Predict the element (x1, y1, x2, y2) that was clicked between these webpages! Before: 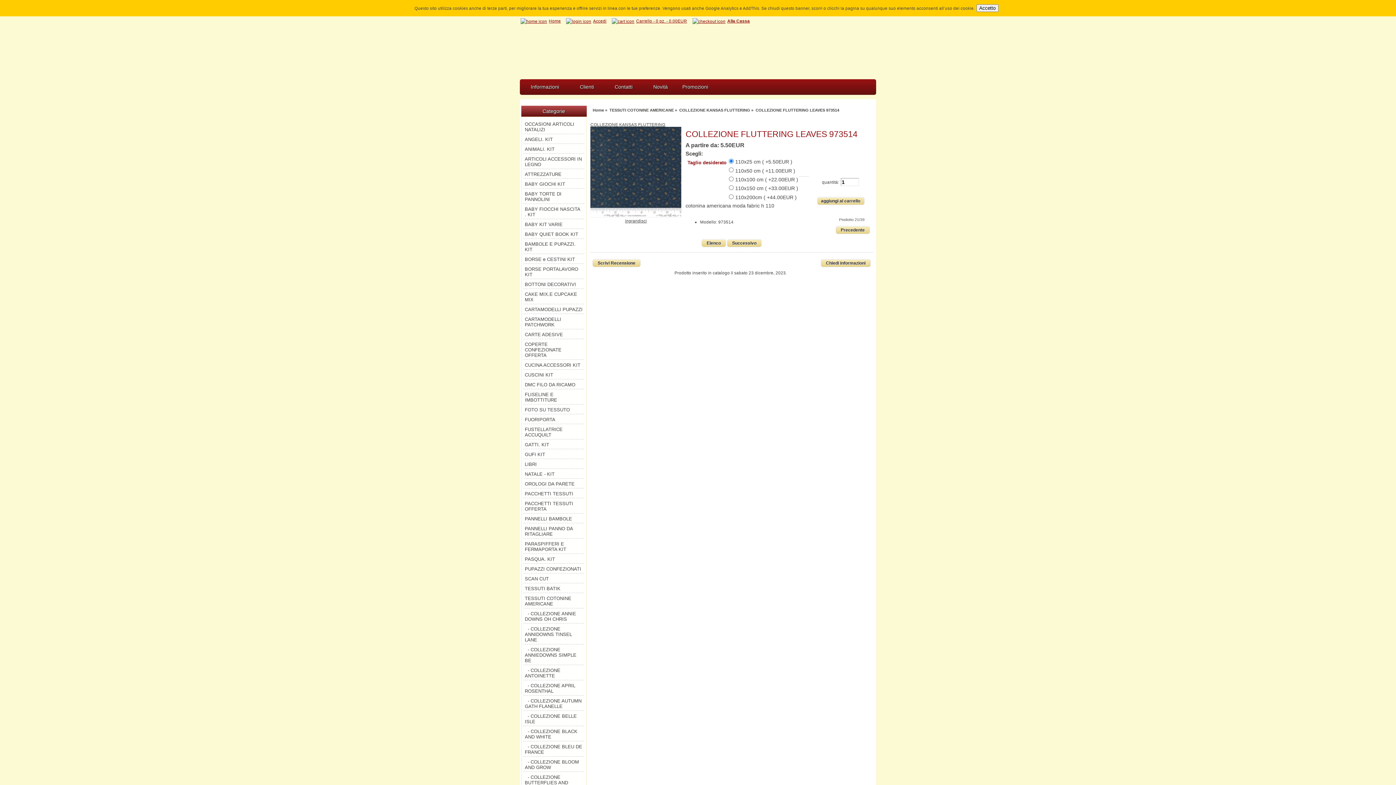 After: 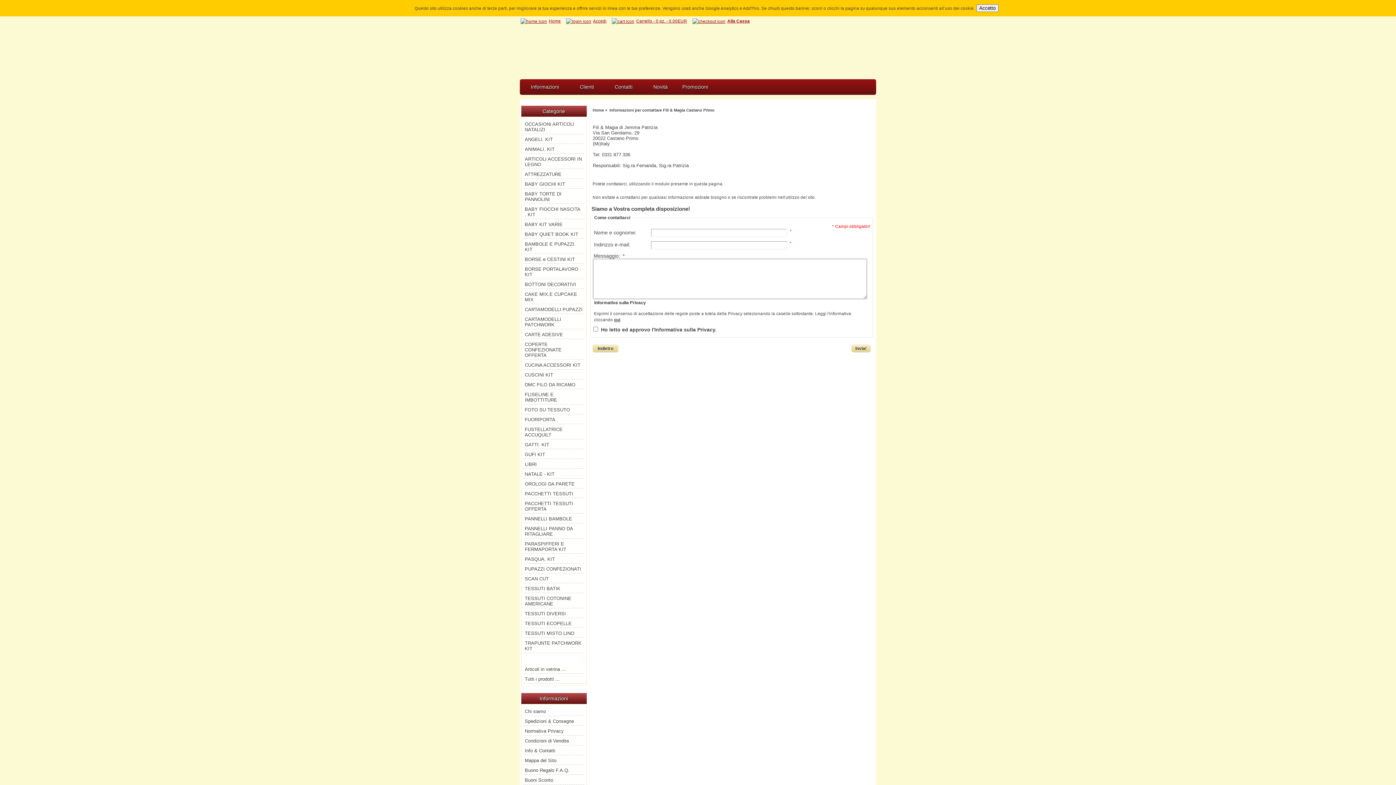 Action: bbox: (611, 81, 642, 92) label: Contatti